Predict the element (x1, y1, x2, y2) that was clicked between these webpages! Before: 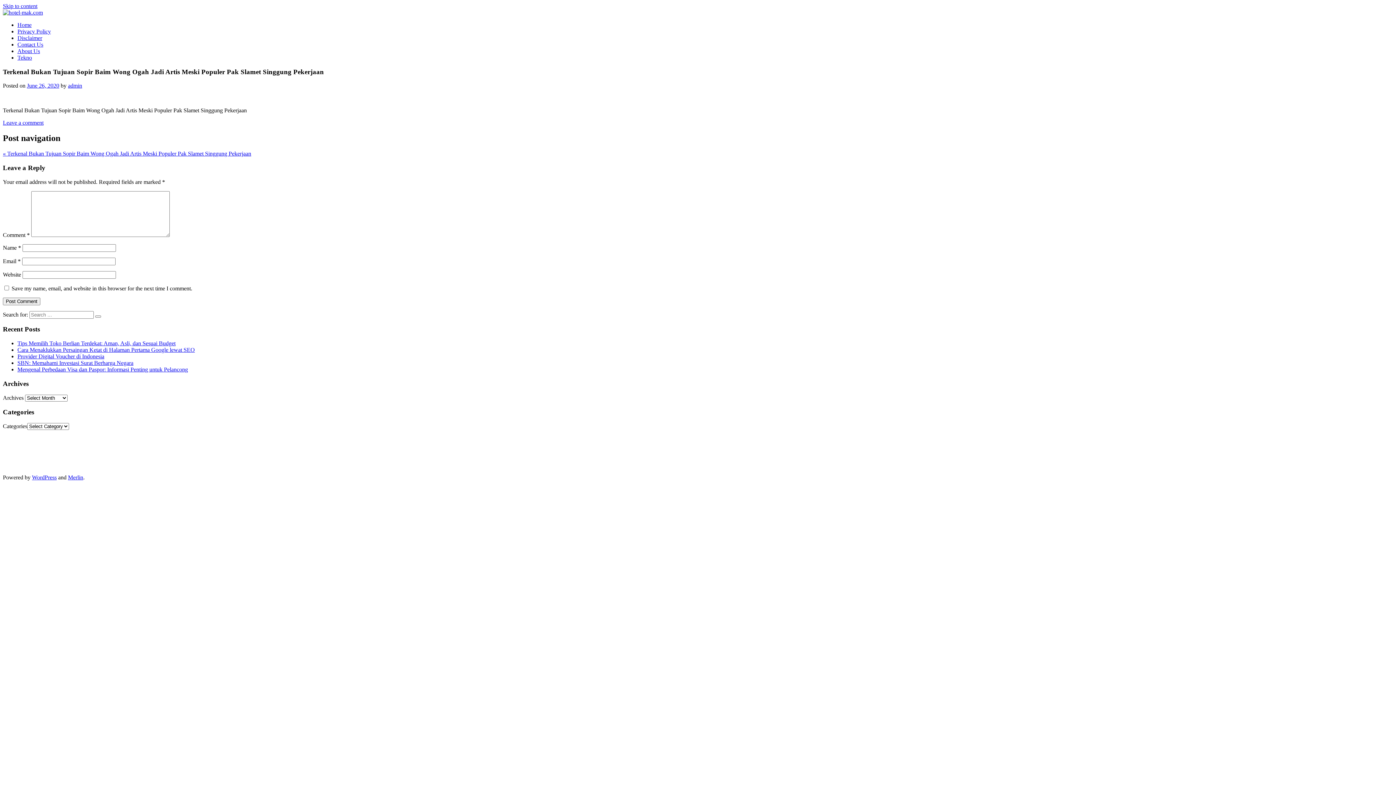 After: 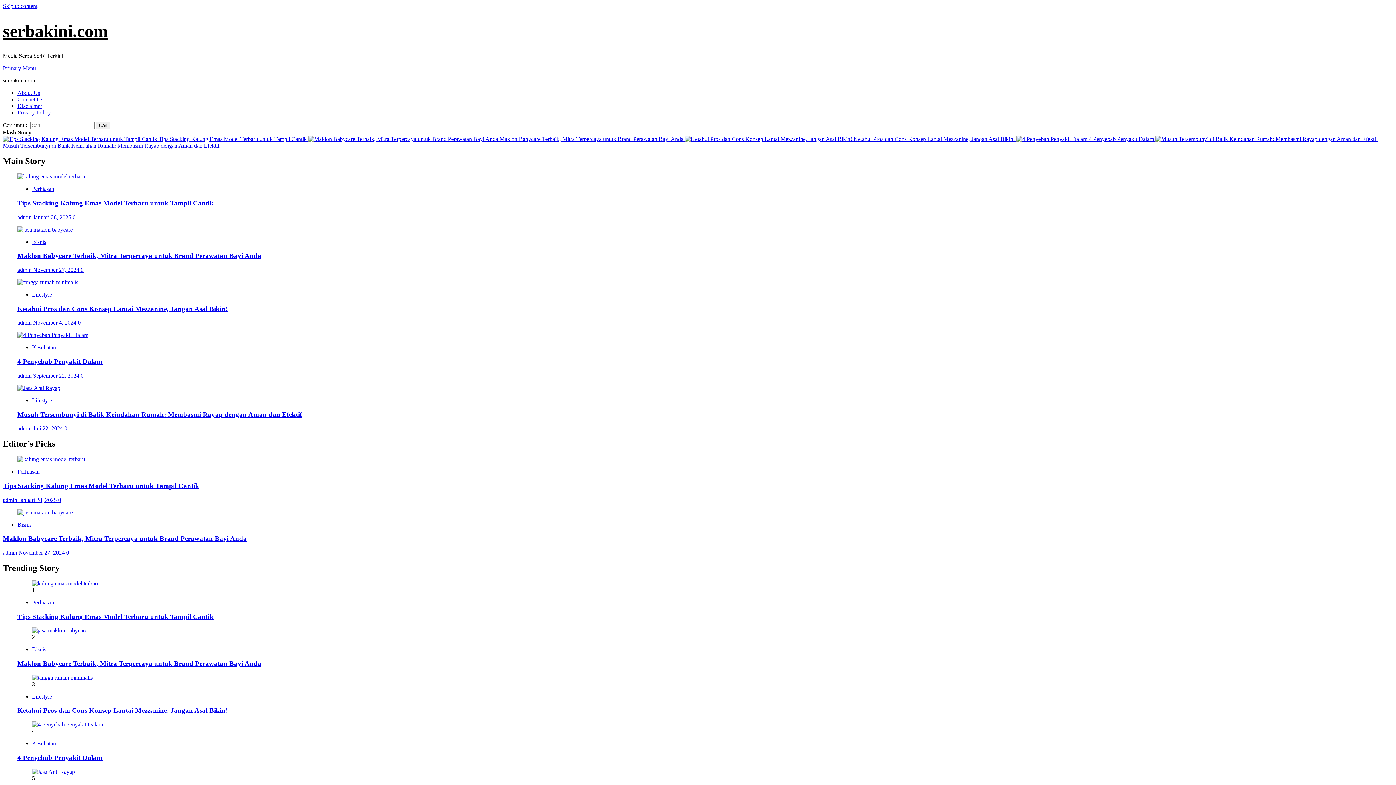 Action: label: funny bbox: (128, 442, 141, 448)